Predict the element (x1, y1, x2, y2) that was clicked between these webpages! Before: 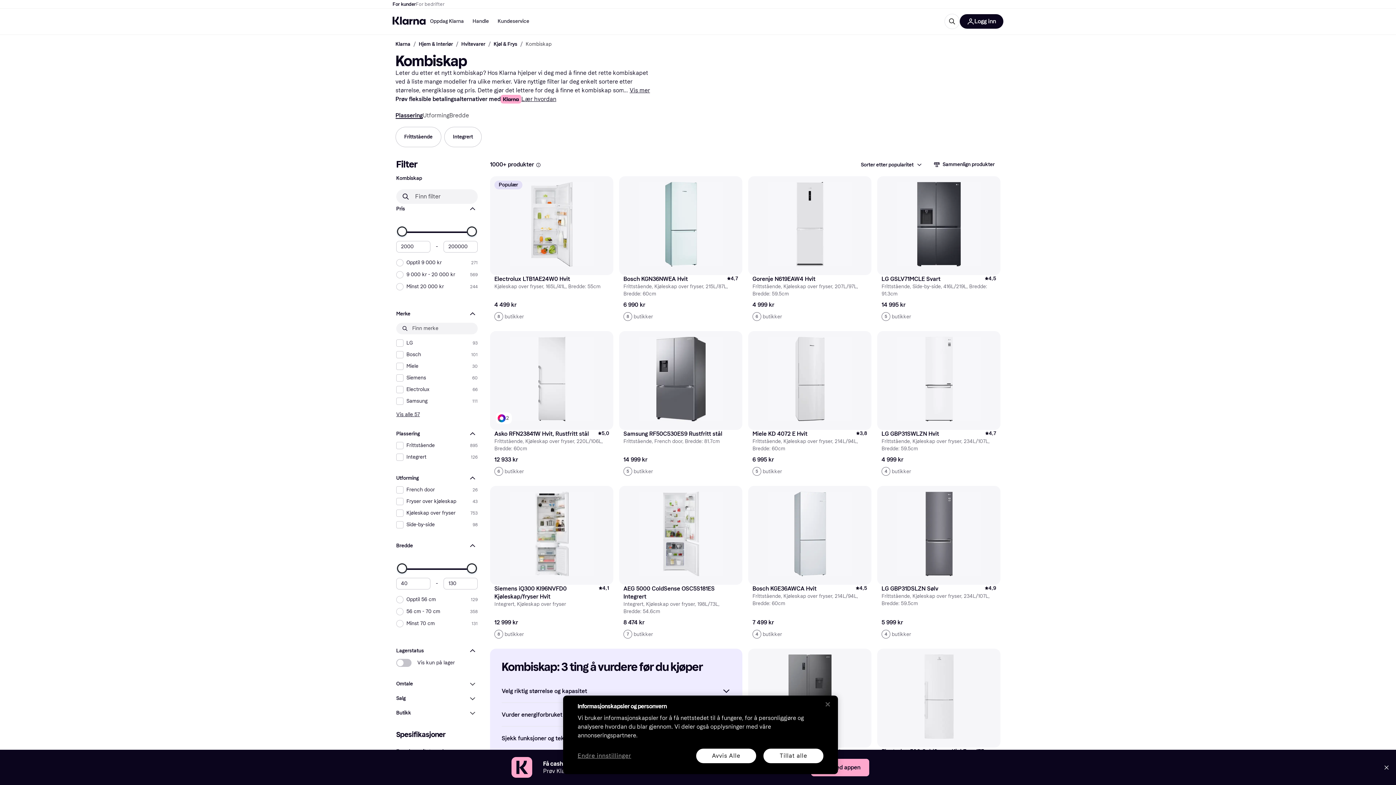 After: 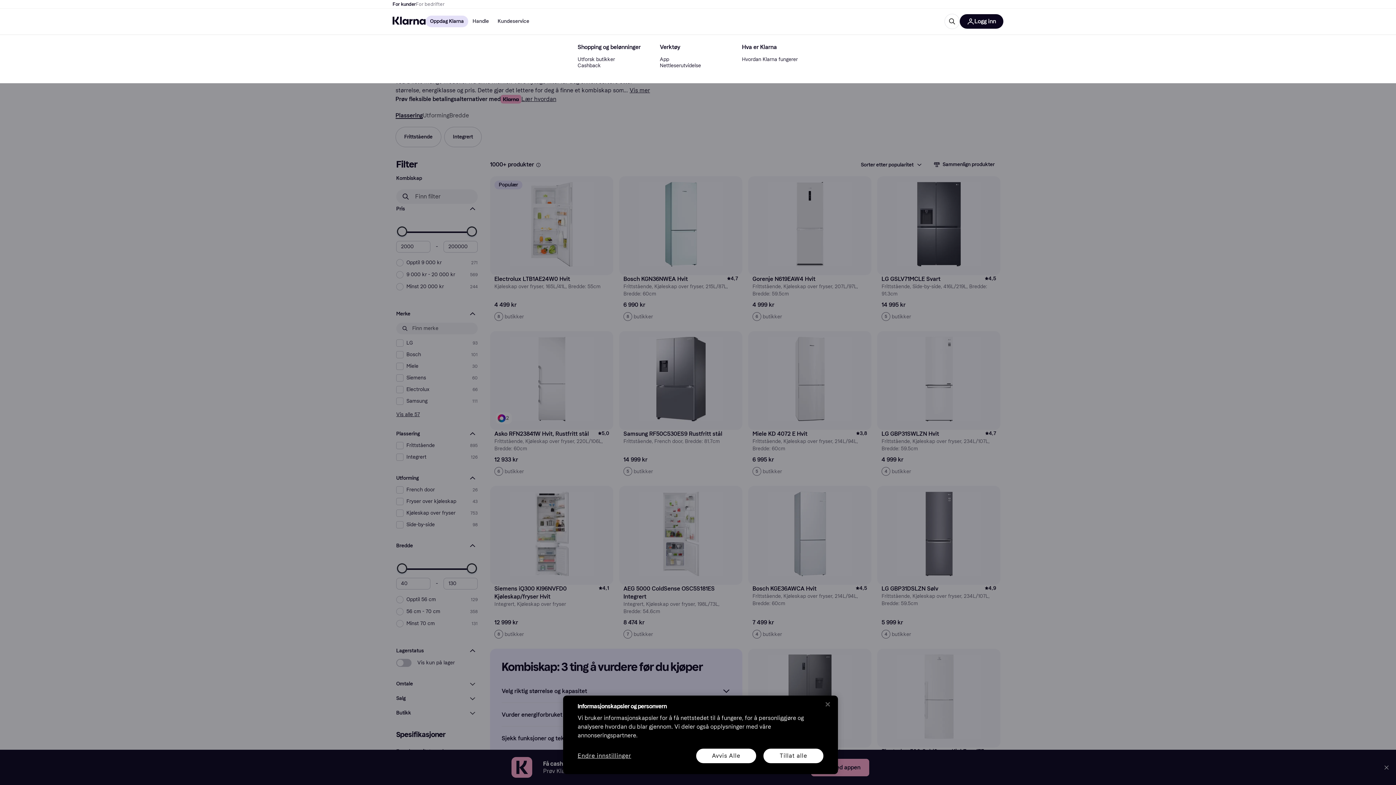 Action: label: Oppdag Klarna bbox: (425, 15, 468, 27)